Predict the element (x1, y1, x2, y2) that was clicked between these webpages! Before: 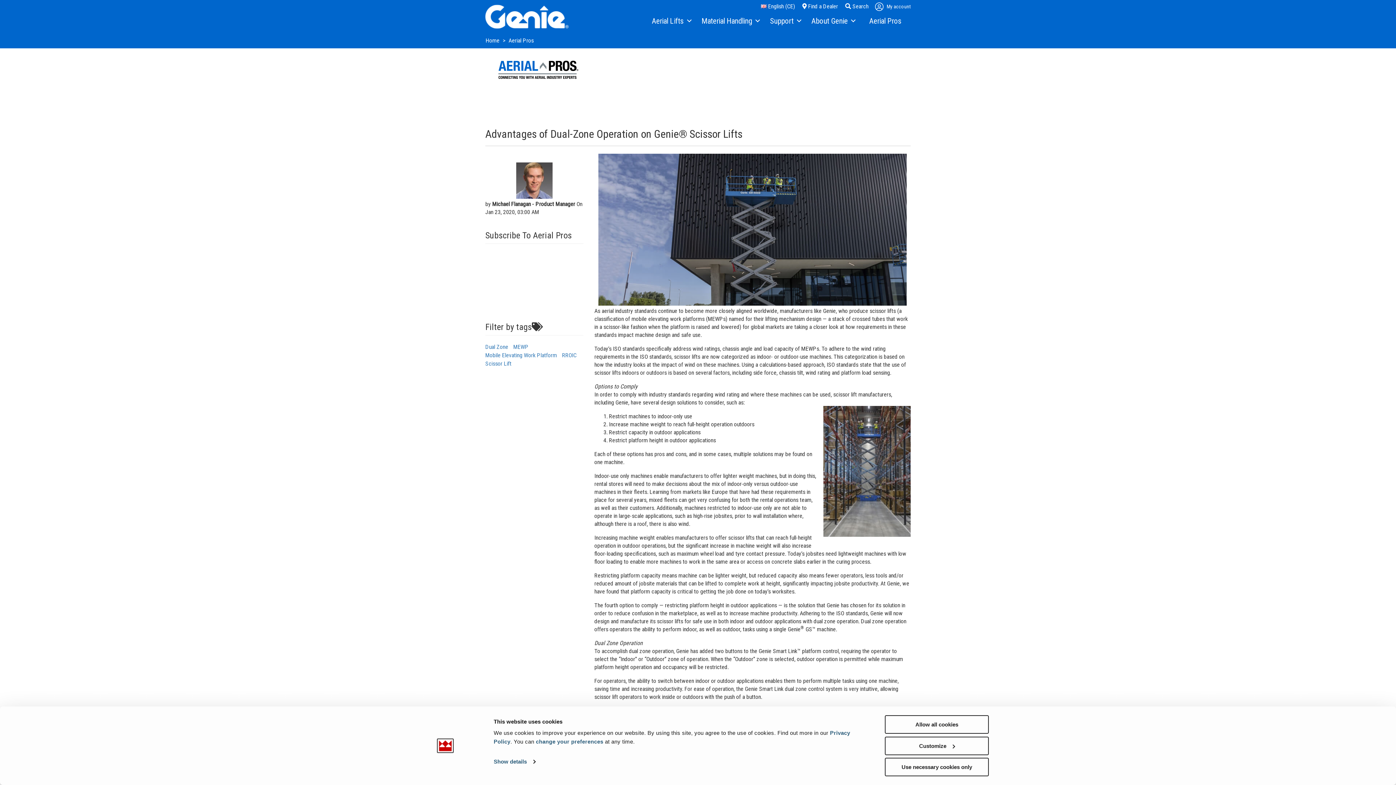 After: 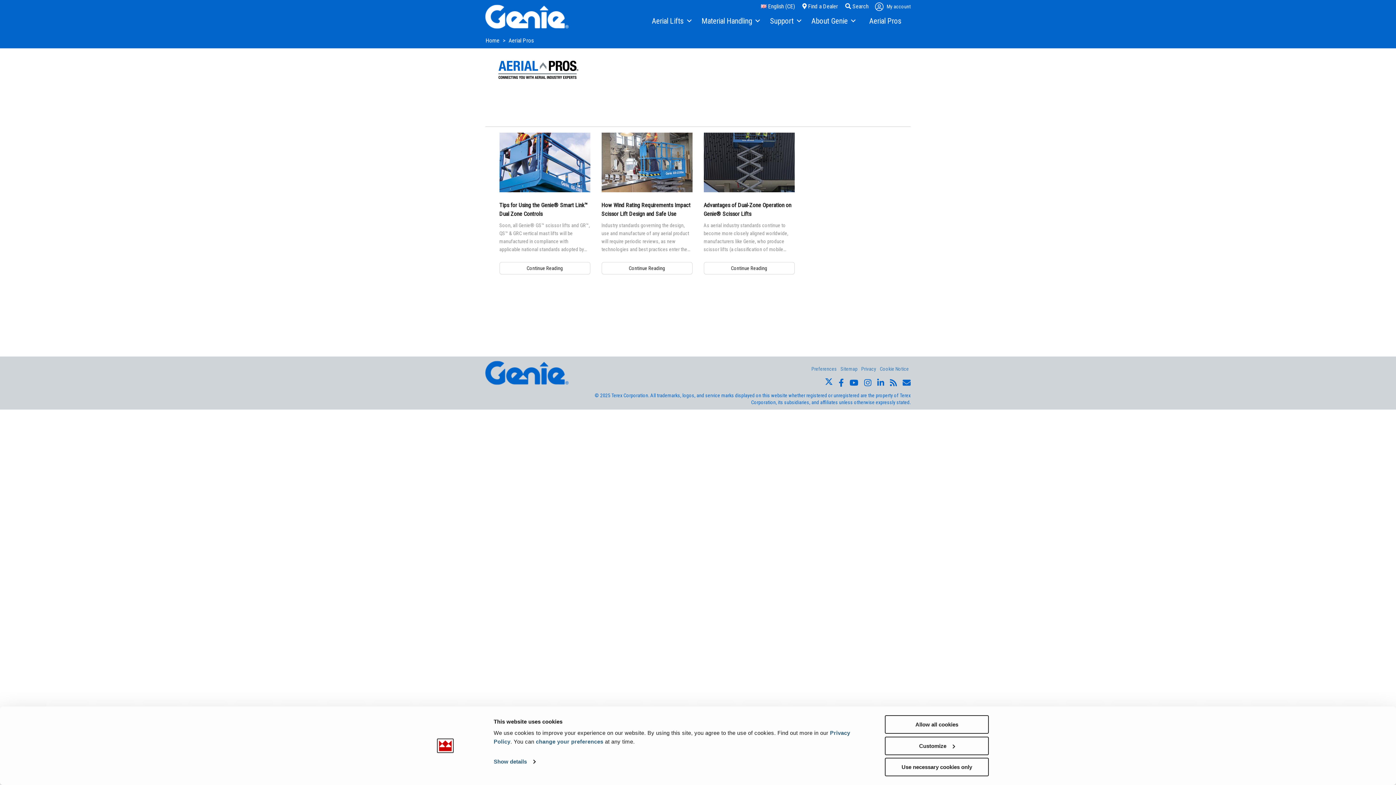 Action: label: Dual Zone bbox: (485, 343, 508, 350)